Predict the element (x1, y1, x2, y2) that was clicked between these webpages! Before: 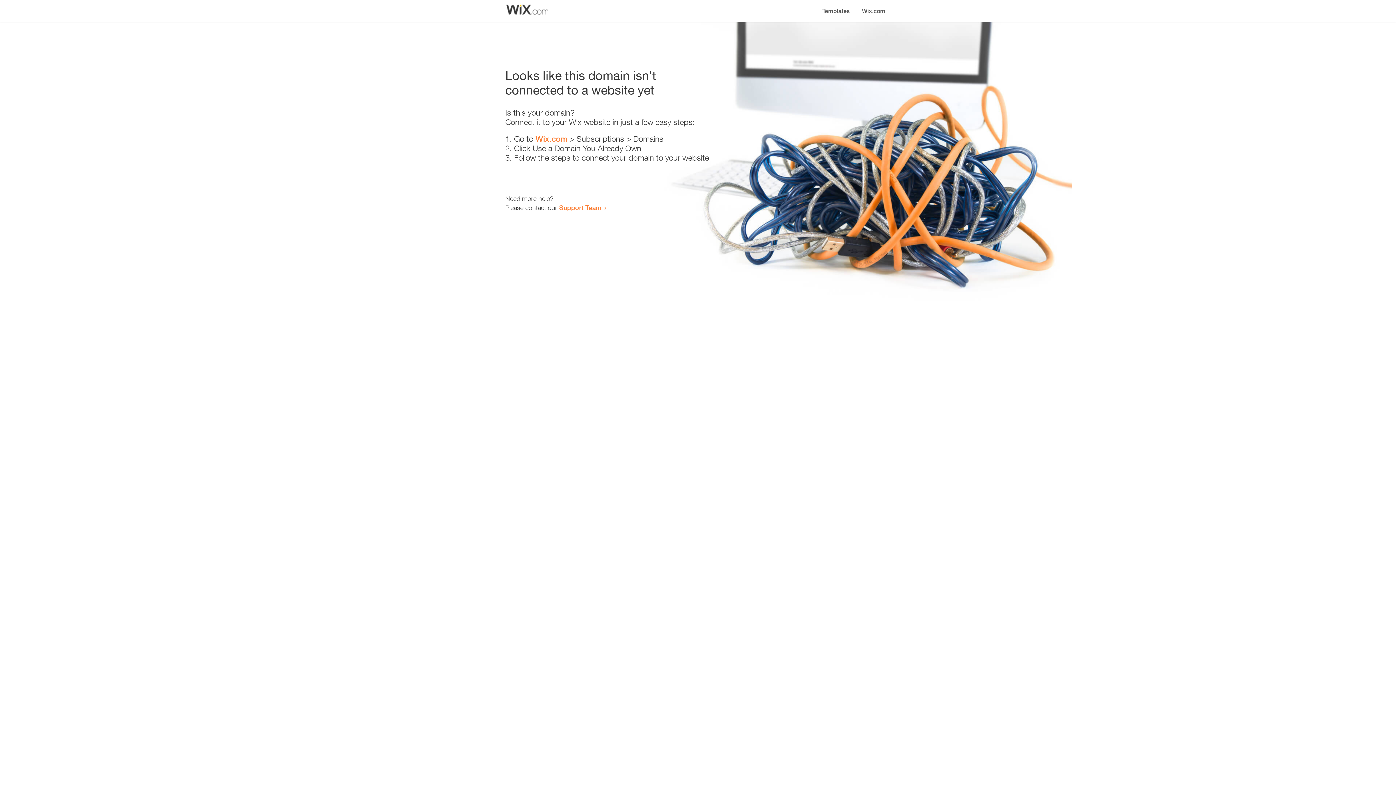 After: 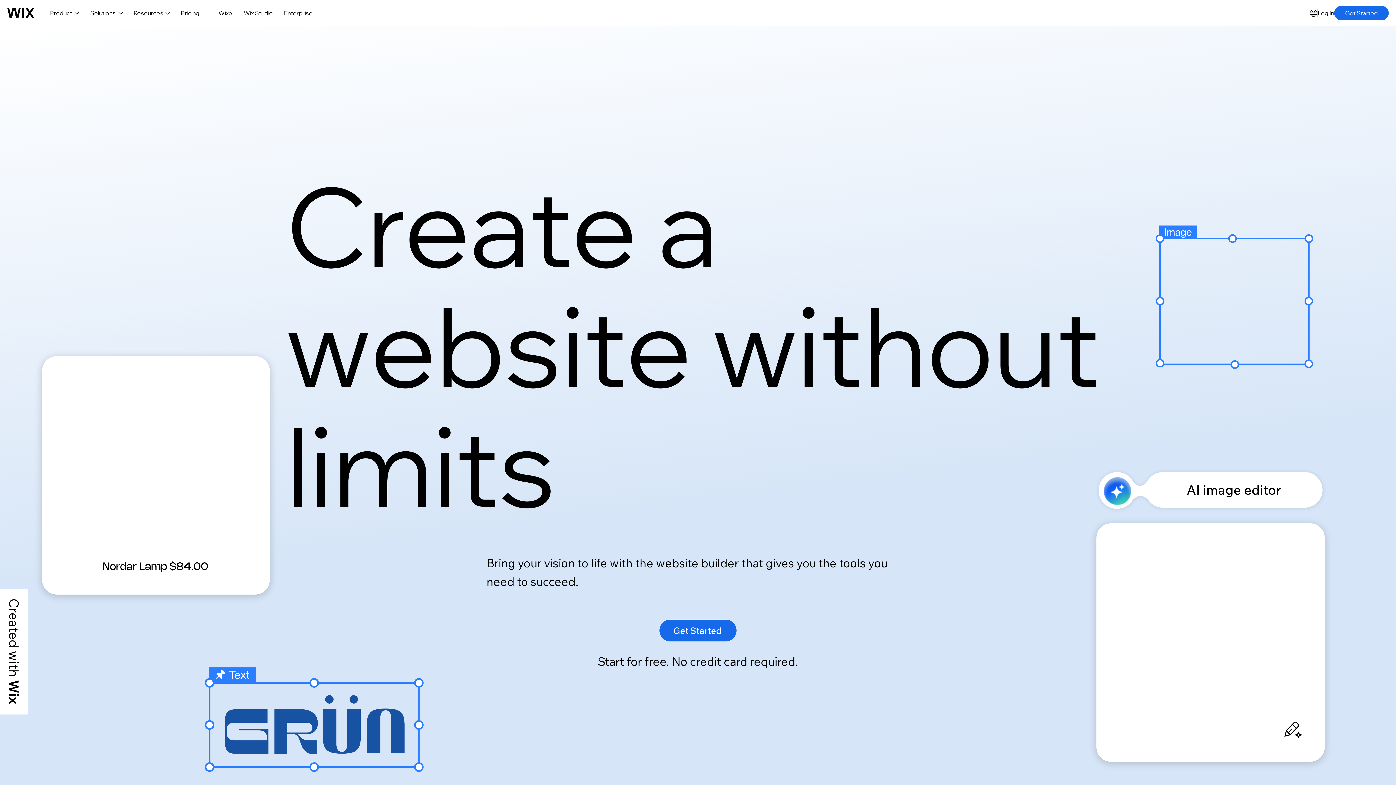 Action: label: Wix.com bbox: (856, 0, 890, 14)